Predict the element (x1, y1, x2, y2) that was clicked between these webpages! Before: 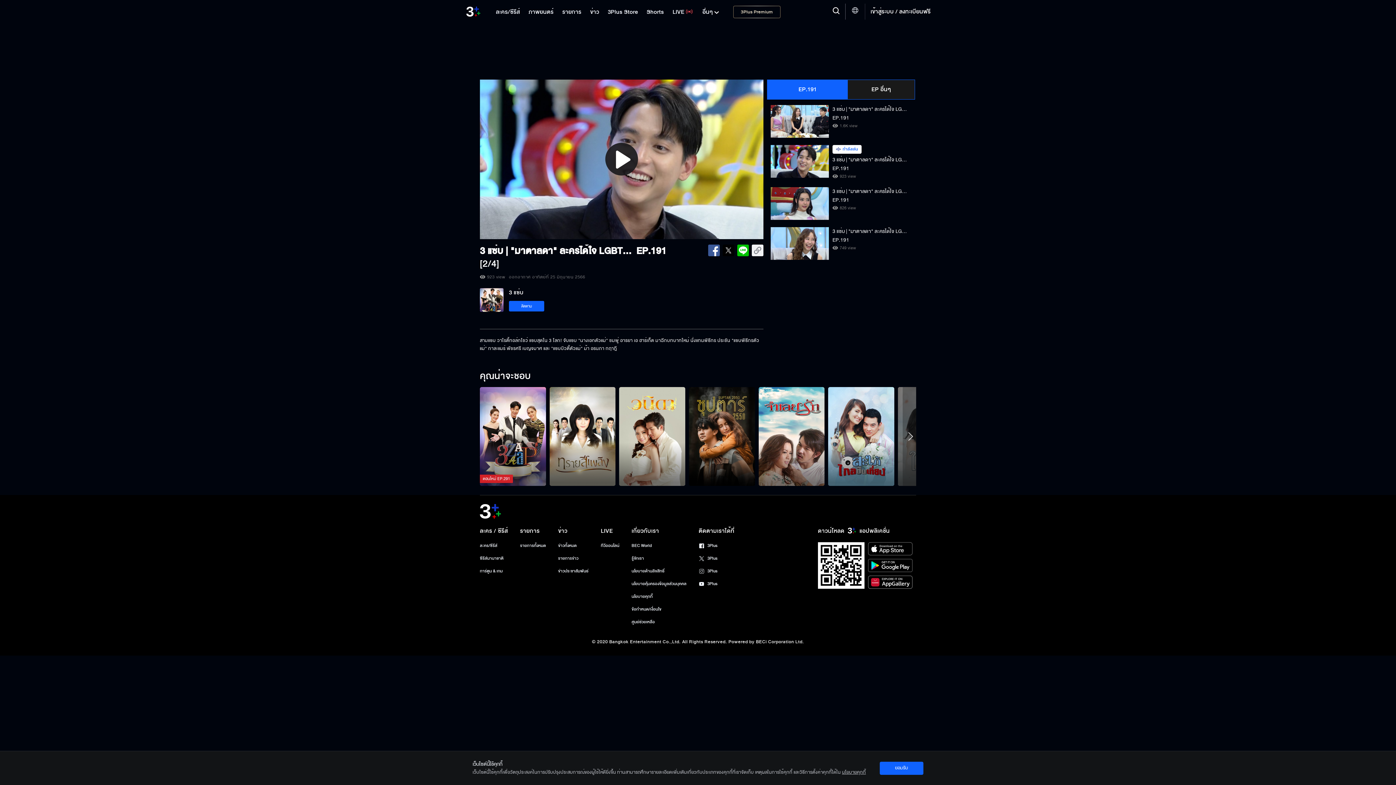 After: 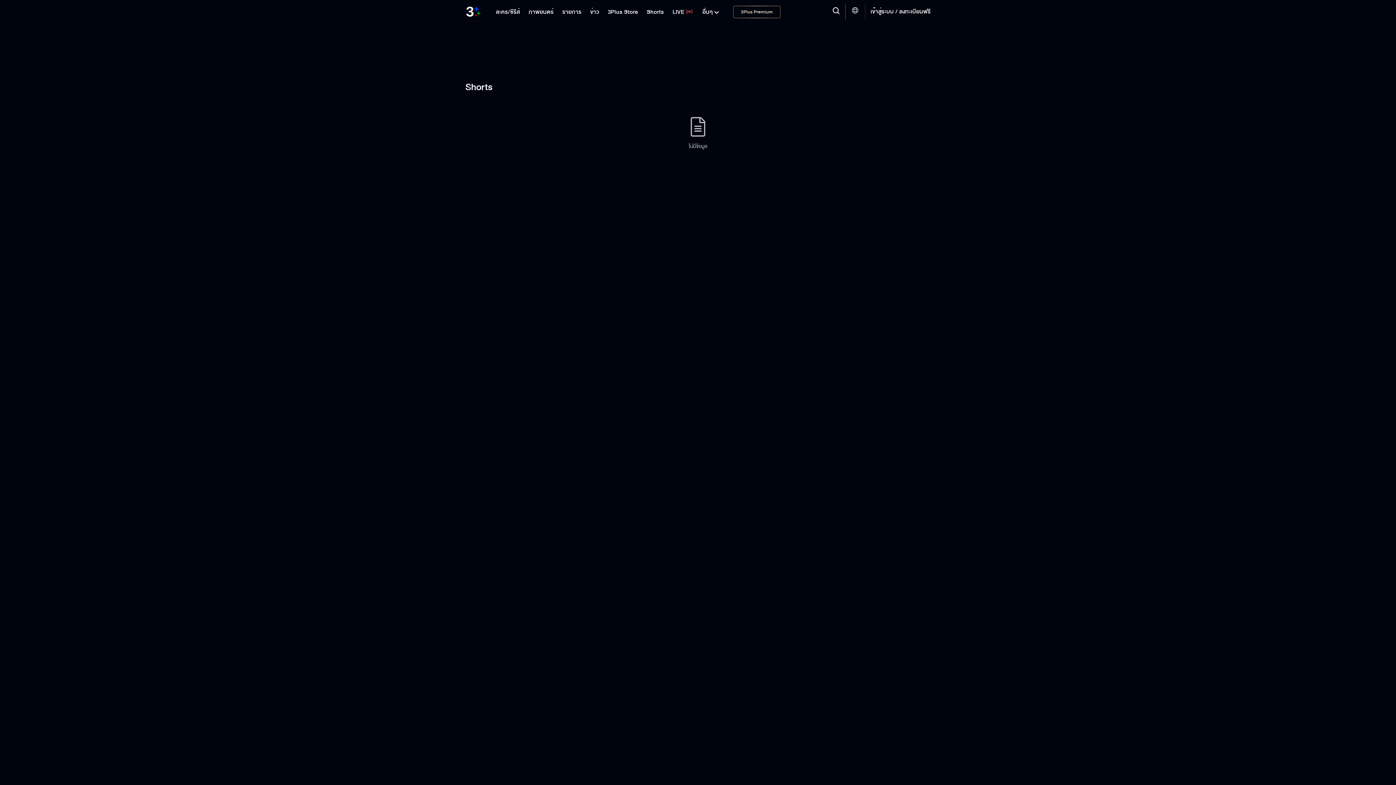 Action: bbox: (643, 6, 667, 17) label: Shorts